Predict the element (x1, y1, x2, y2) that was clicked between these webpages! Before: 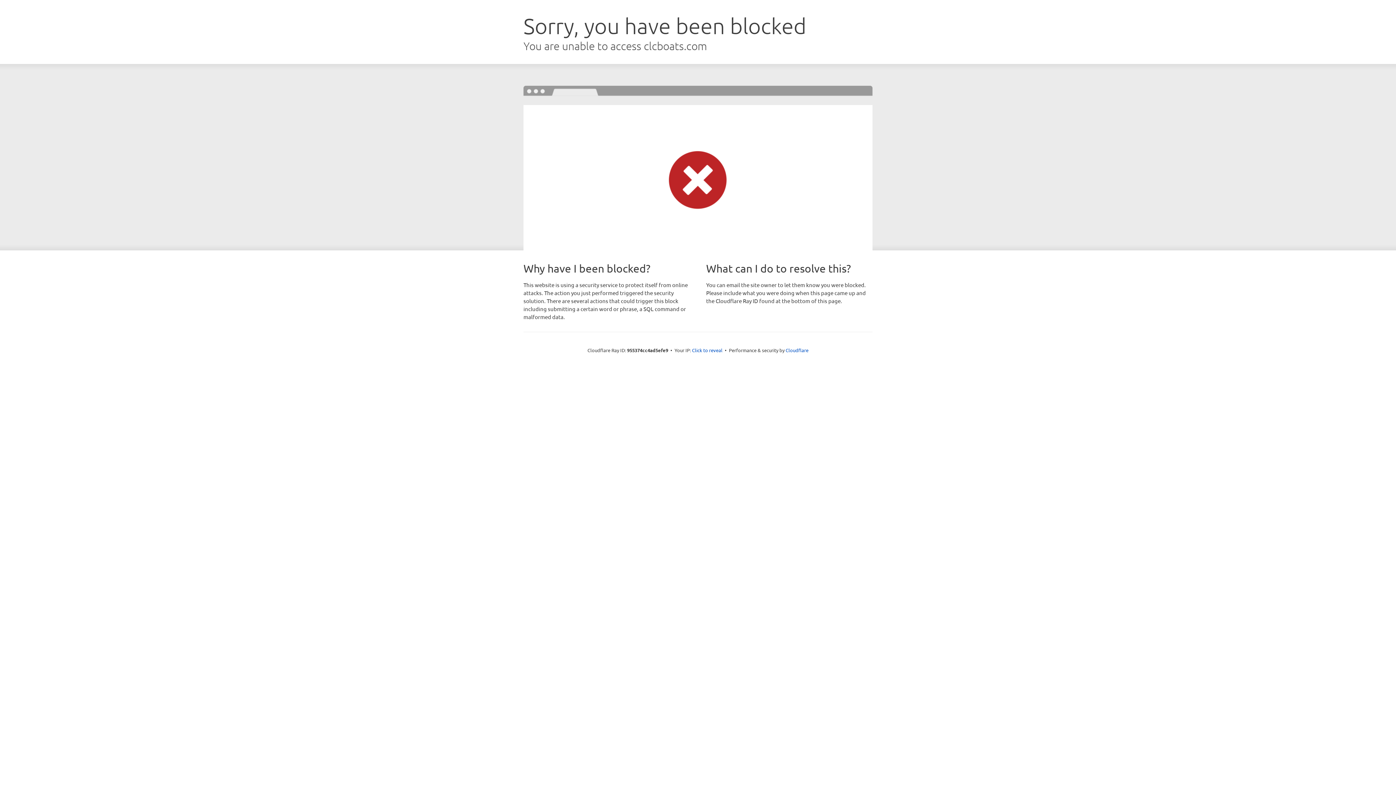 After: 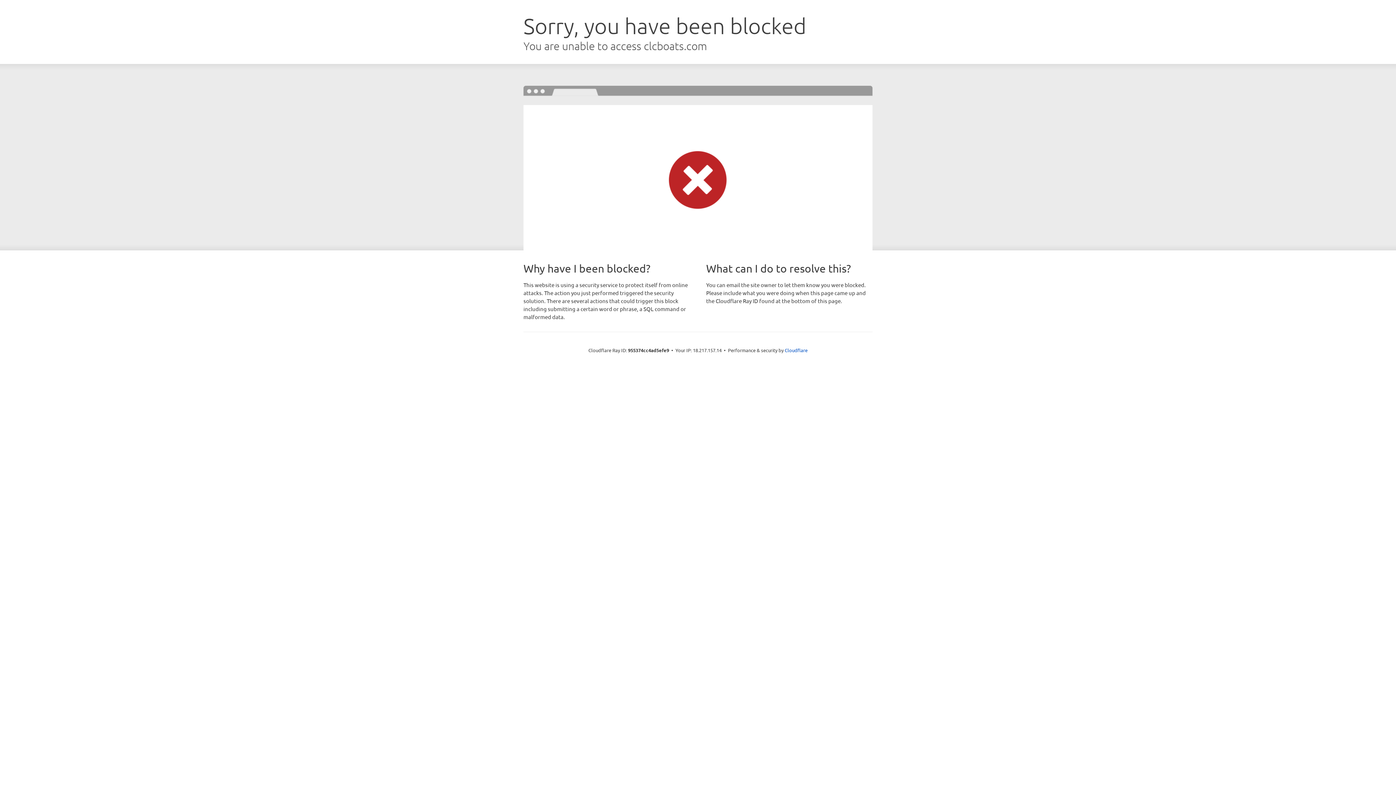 Action: label: Click to reveal bbox: (692, 346, 722, 353)